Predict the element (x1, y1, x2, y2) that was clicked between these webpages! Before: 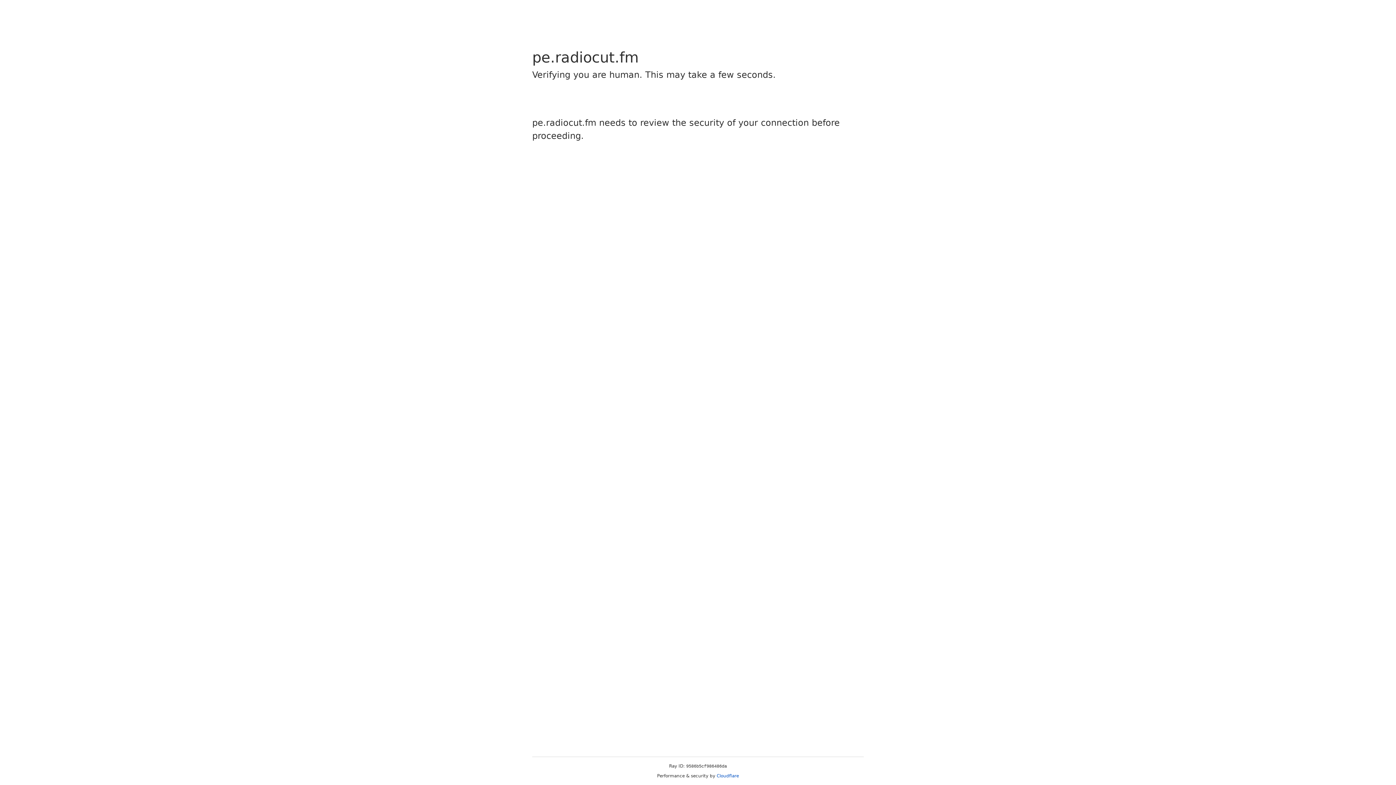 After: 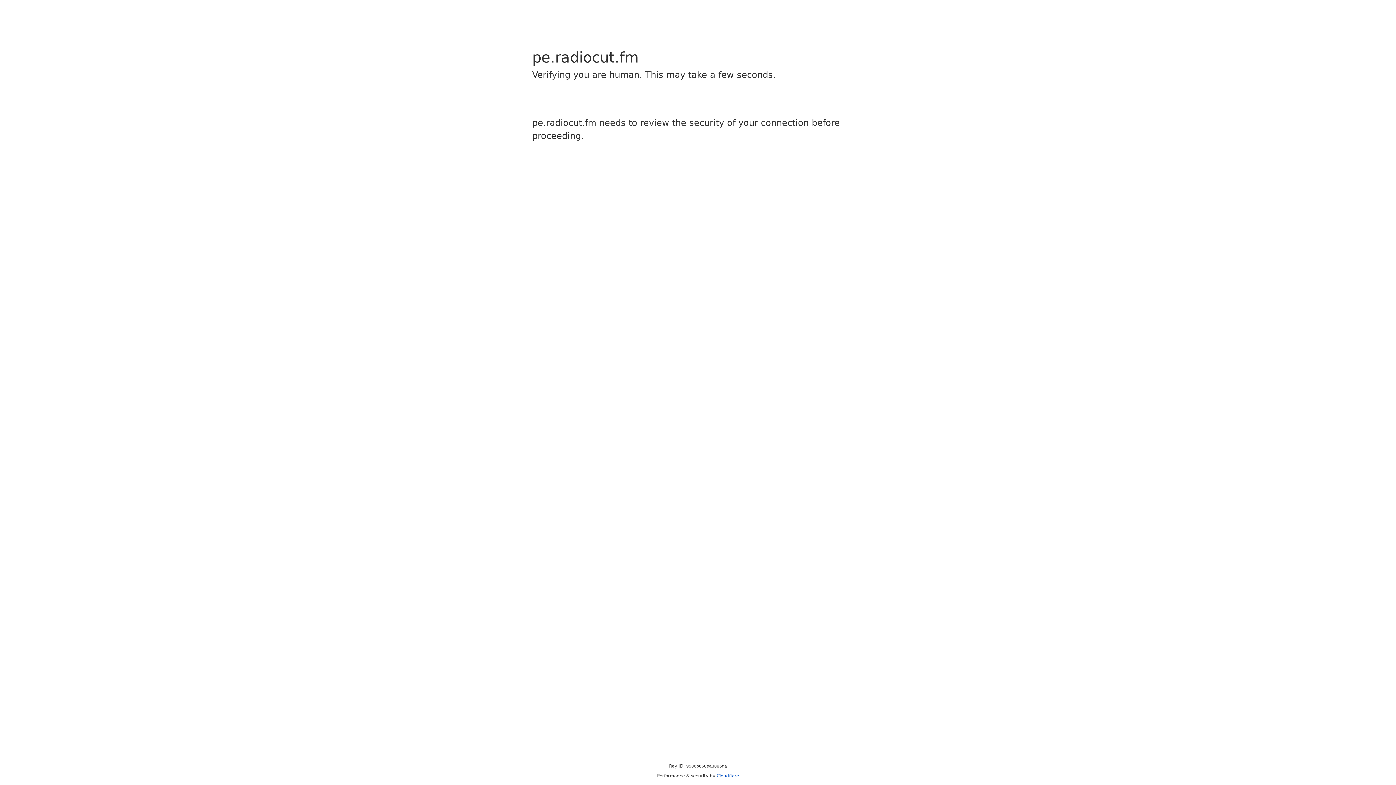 Action: bbox: (716, 773, 739, 778) label: Cloudflare